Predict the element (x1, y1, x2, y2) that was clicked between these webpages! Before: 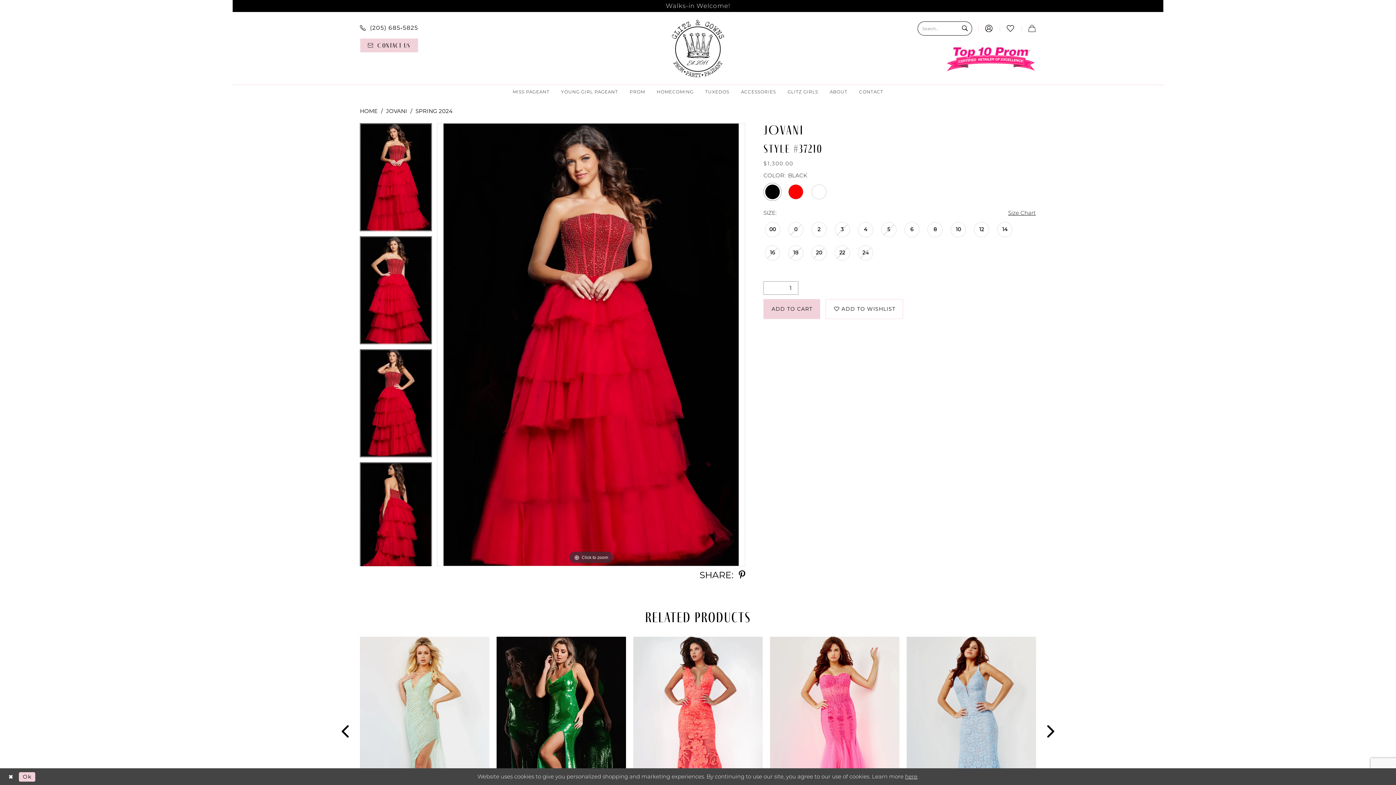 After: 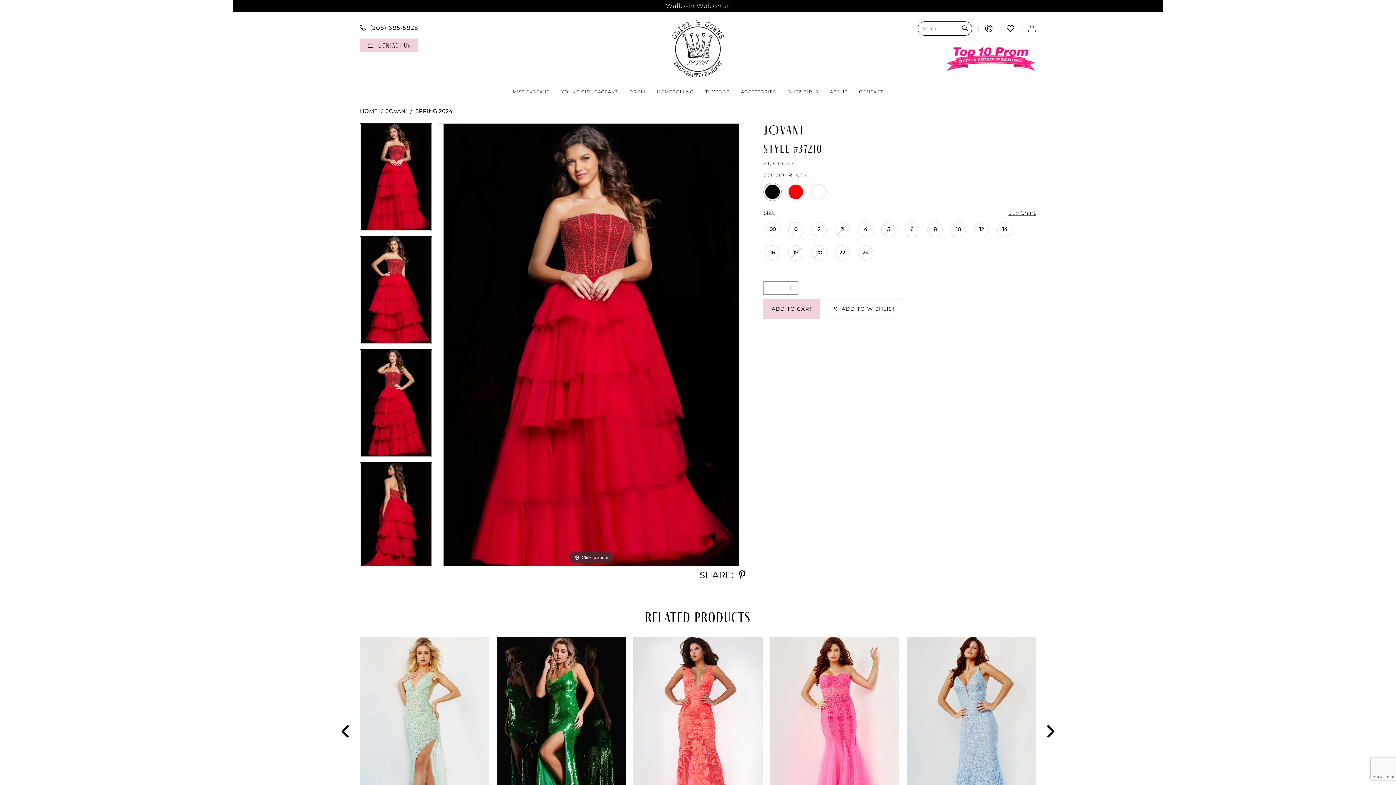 Action: bbox: (4, 770, 17, 783) label: Close Dialog